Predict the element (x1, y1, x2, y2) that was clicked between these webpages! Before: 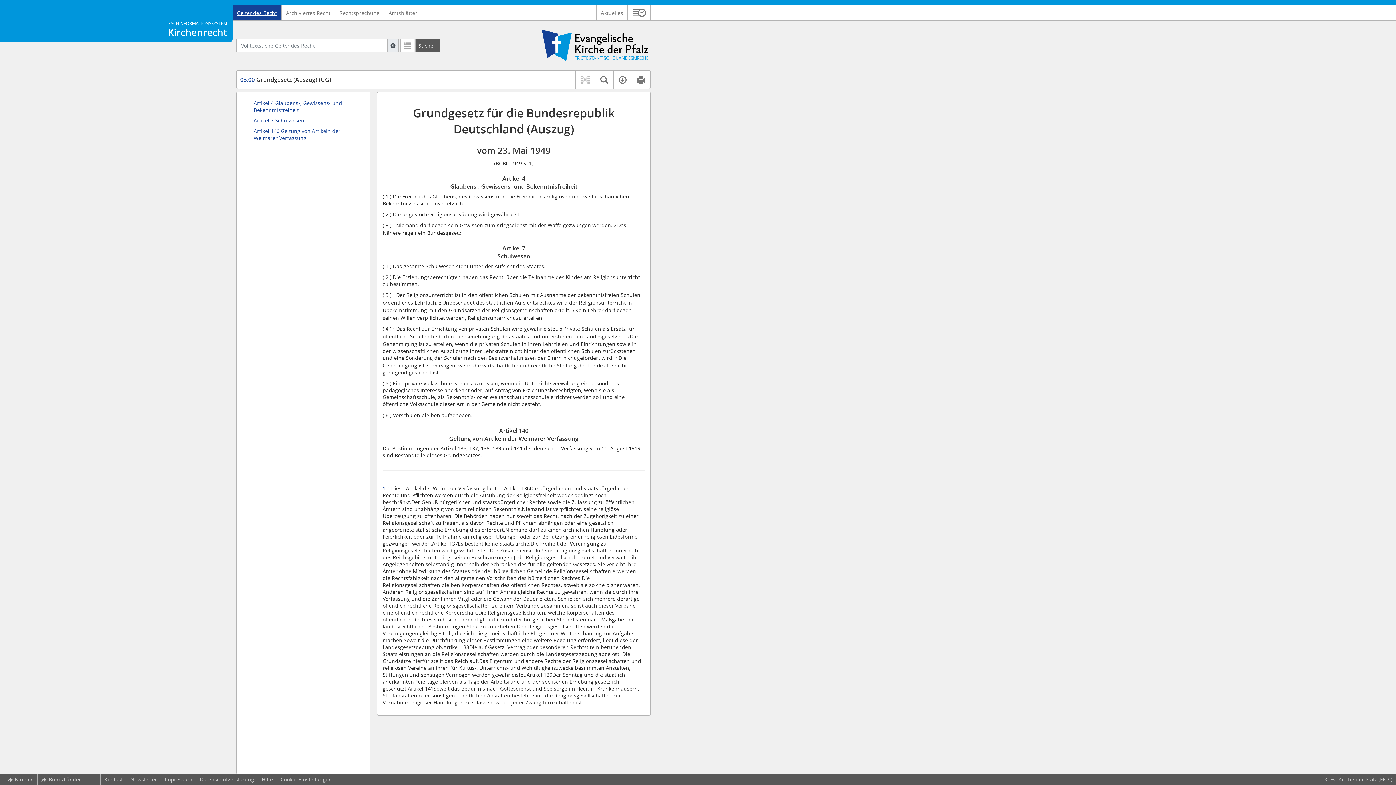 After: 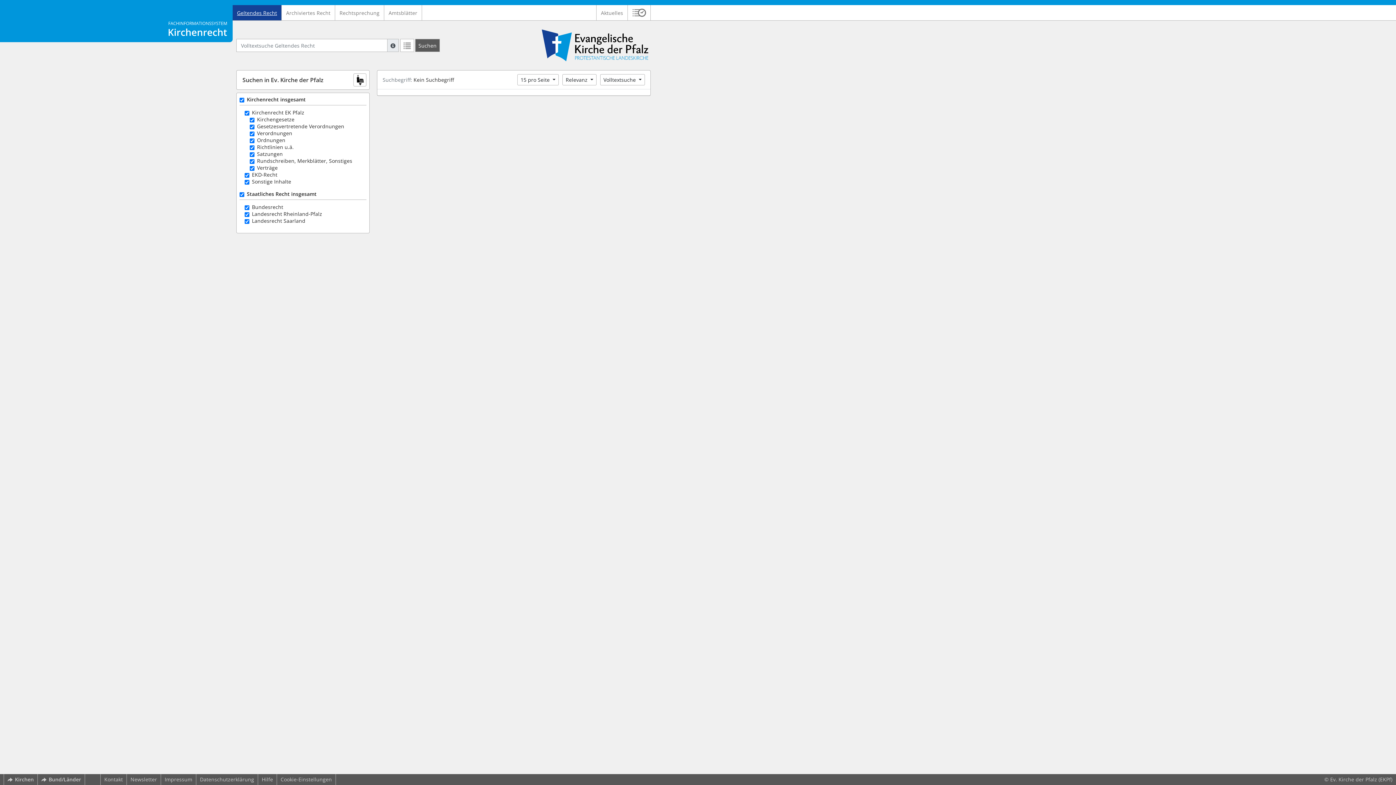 Action: label: Hilfe zur Suche bbox: (387, 38, 398, 52)